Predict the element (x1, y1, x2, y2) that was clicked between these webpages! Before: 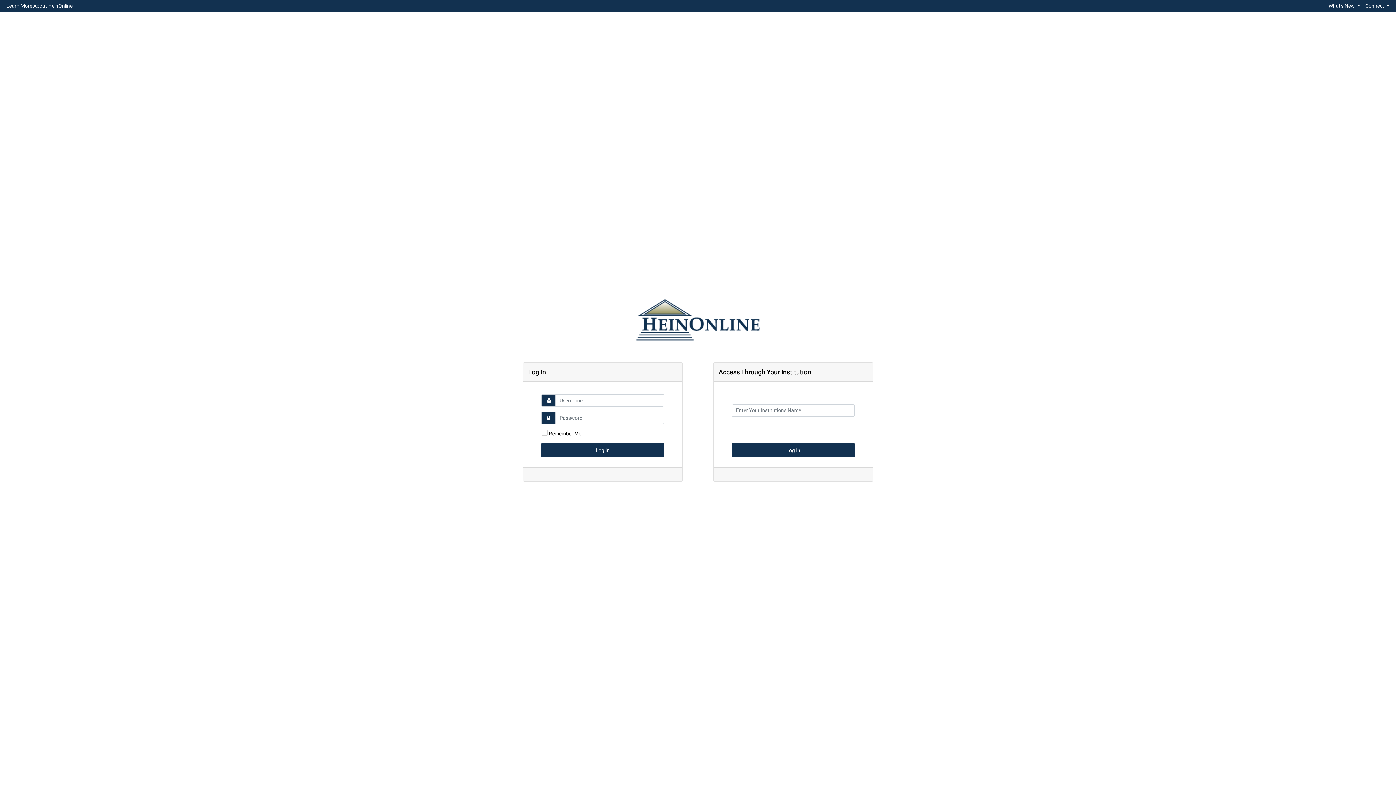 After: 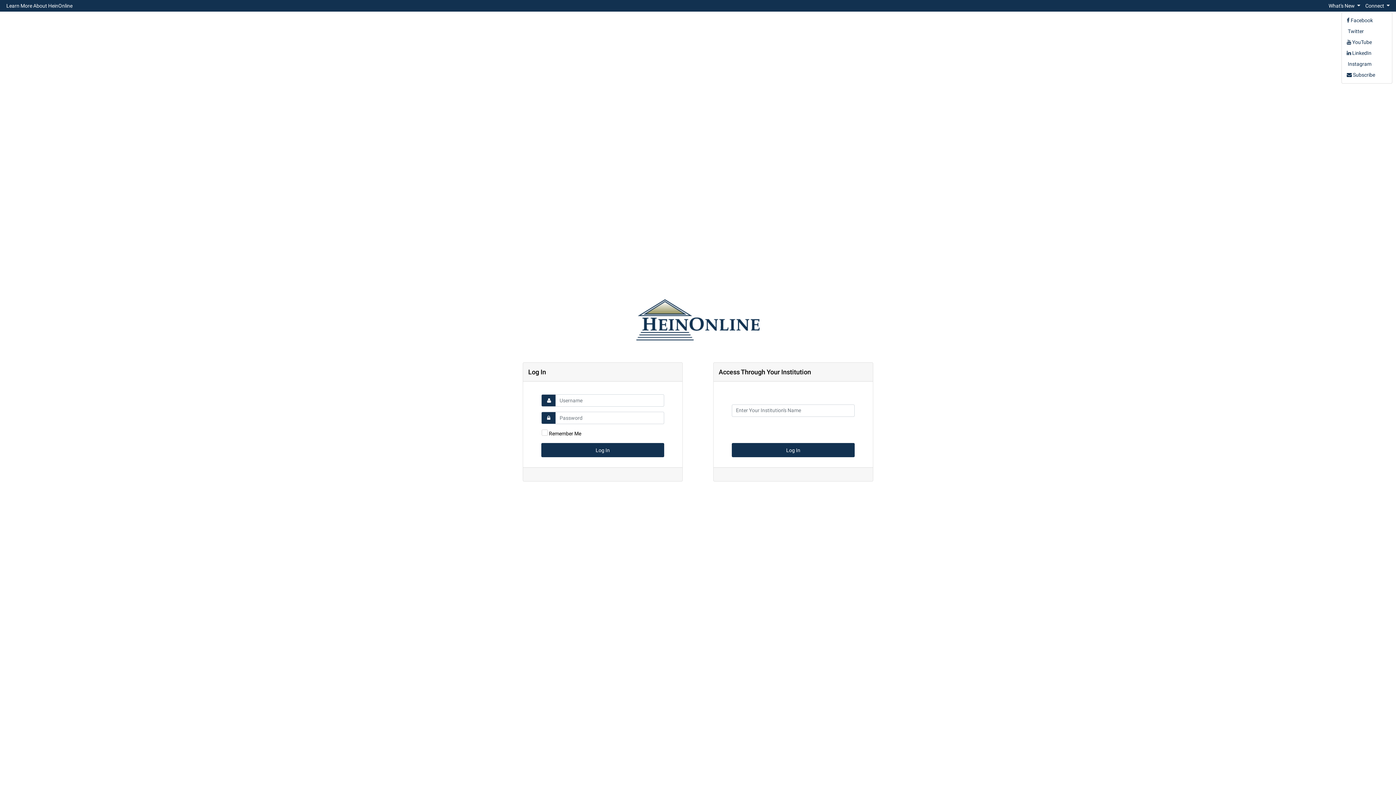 Action: bbox: (1363, 0, 1392, 10) label: Connect 